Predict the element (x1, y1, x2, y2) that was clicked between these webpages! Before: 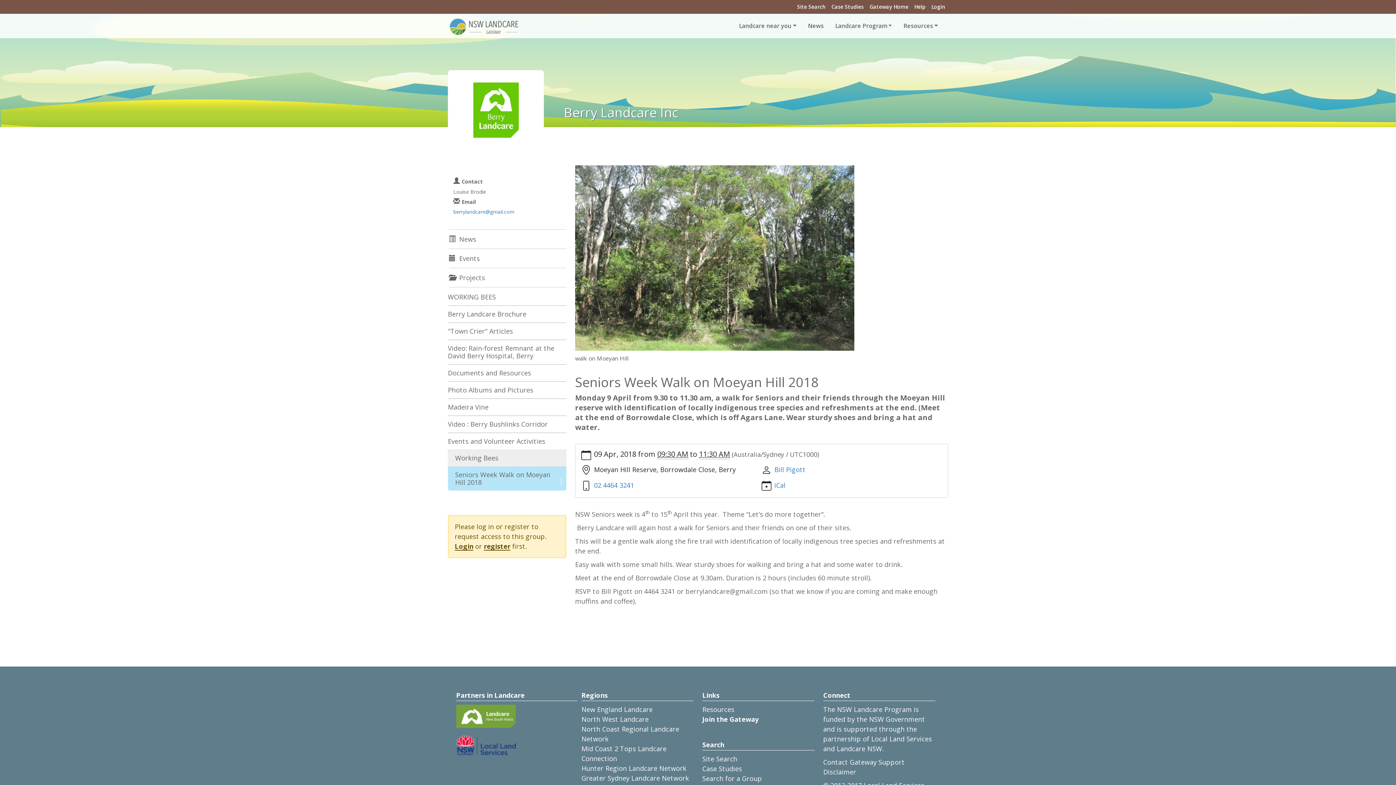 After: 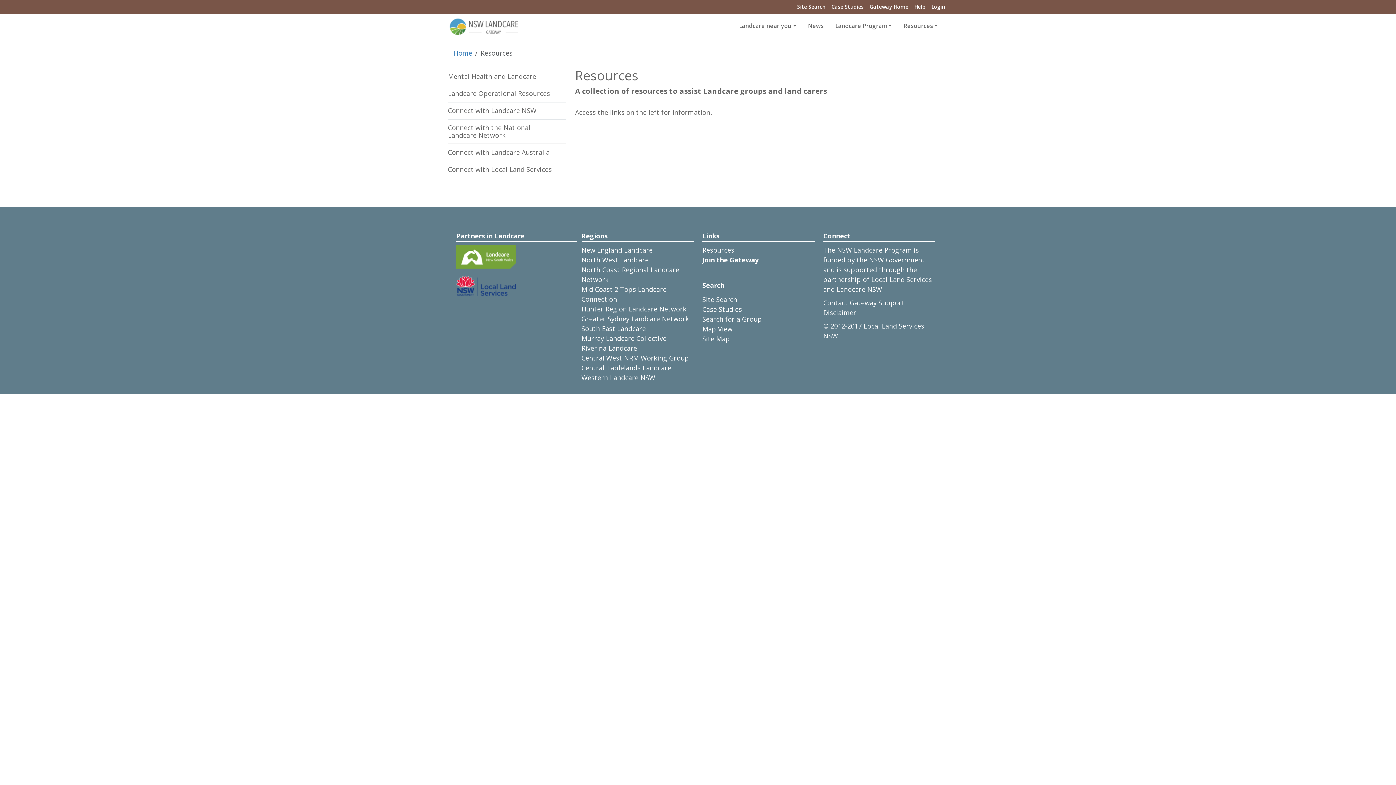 Action: label: Resources bbox: (702, 705, 734, 714)